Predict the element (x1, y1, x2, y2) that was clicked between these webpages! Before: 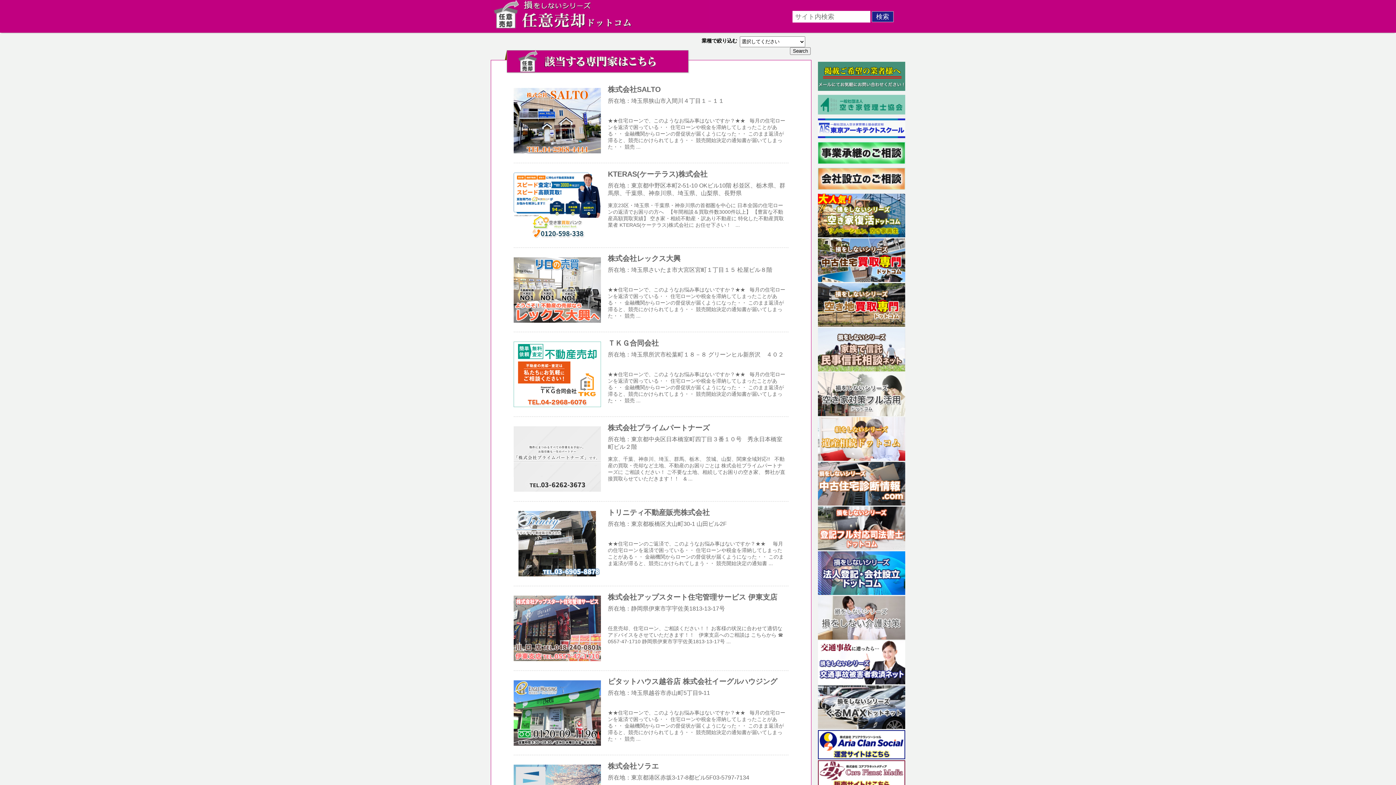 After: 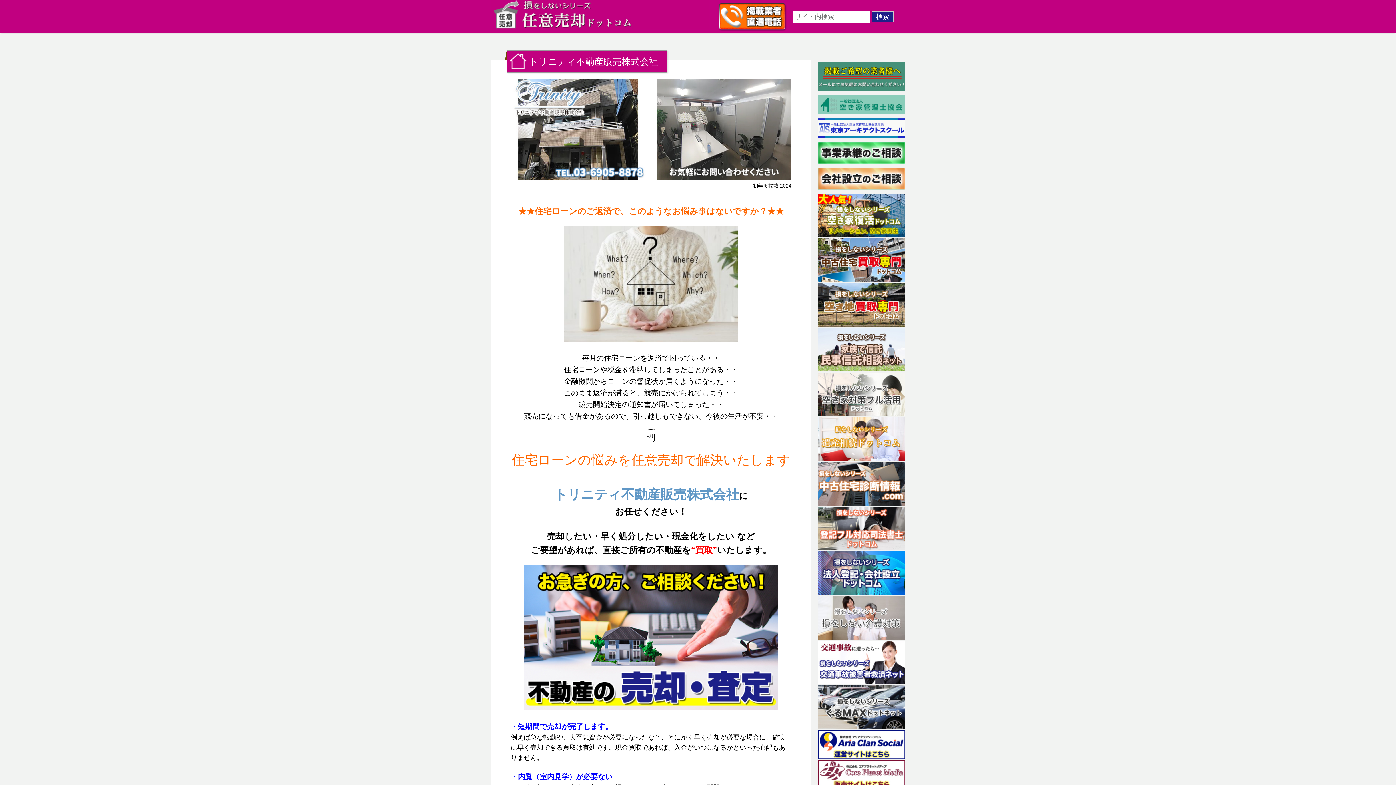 Action: bbox: (513, 507, 788, 586) label:  
トリニティ不動産販売株式会社

所在地：東京都板橋区大山町30-1 山田ビル2F

★★住宅ローンのご返済で、このようなお悩み事はないですか？★★     毎月の住宅ローンを返済で困っている・・ 住宅ローンや税金を滞納してしまったことがある・・ 金融機関からローンの督促状が届くようになった・・ このまま返済が滞ると、競売にかけられてしまう・・ 競売開始決定の通知書 ...